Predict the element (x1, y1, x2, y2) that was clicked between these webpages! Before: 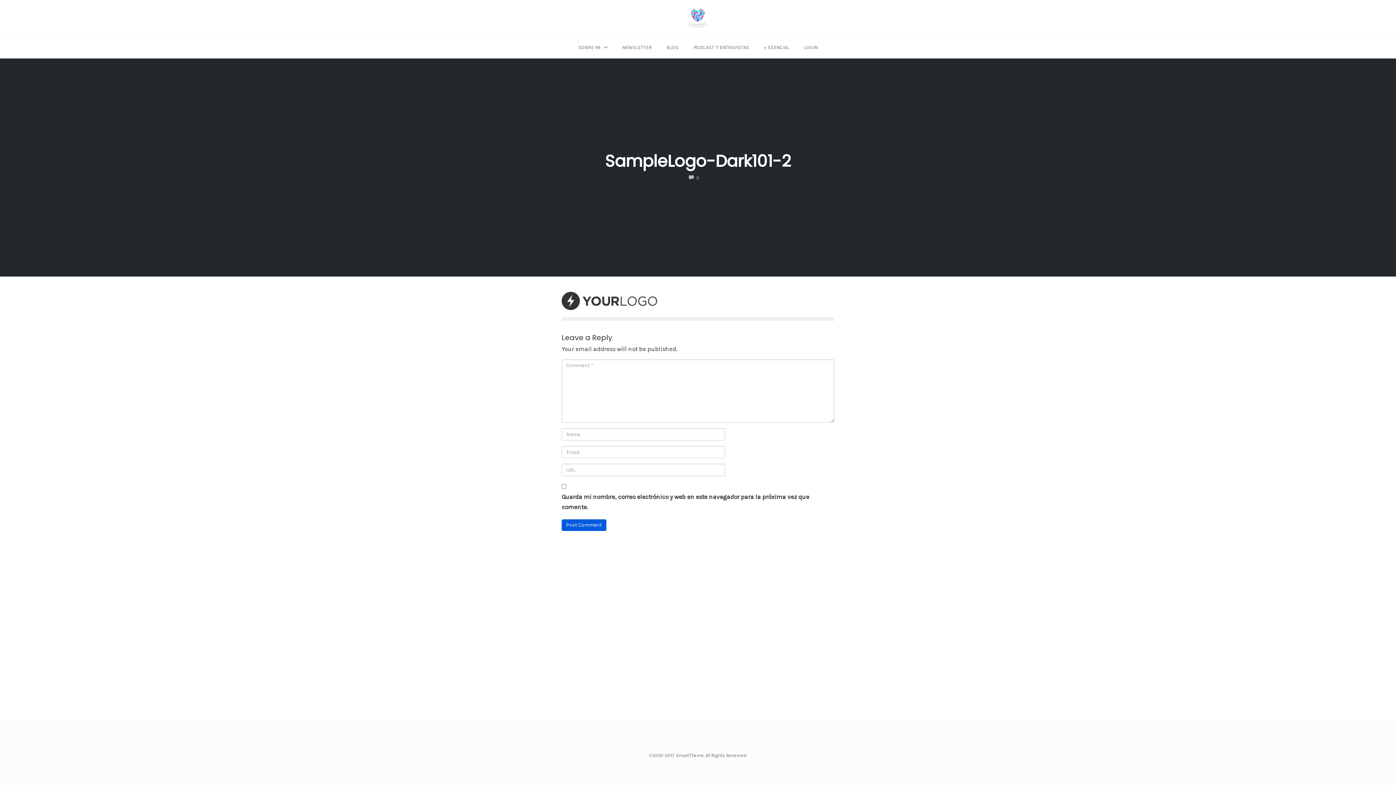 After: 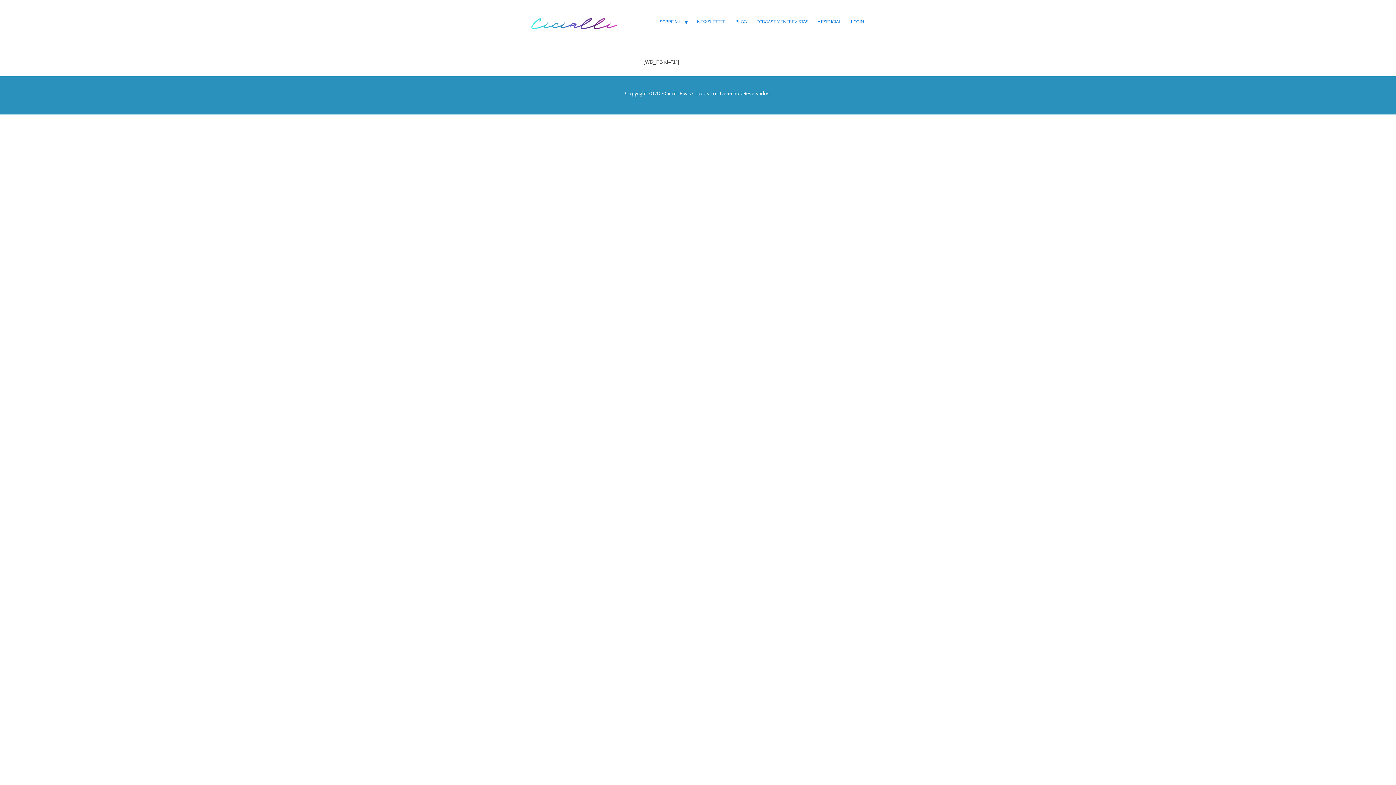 Action: bbox: (662, 42, 683, 52) label: BLOG